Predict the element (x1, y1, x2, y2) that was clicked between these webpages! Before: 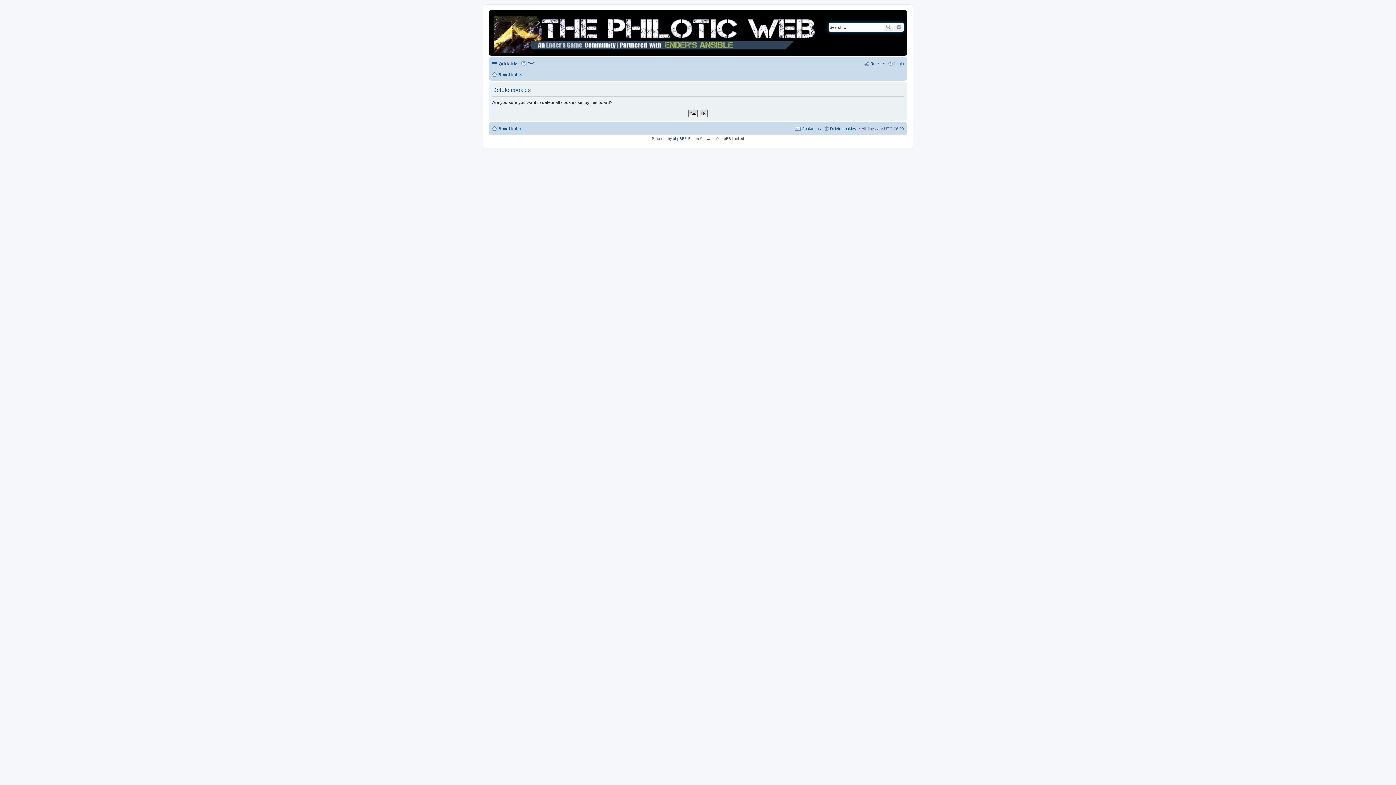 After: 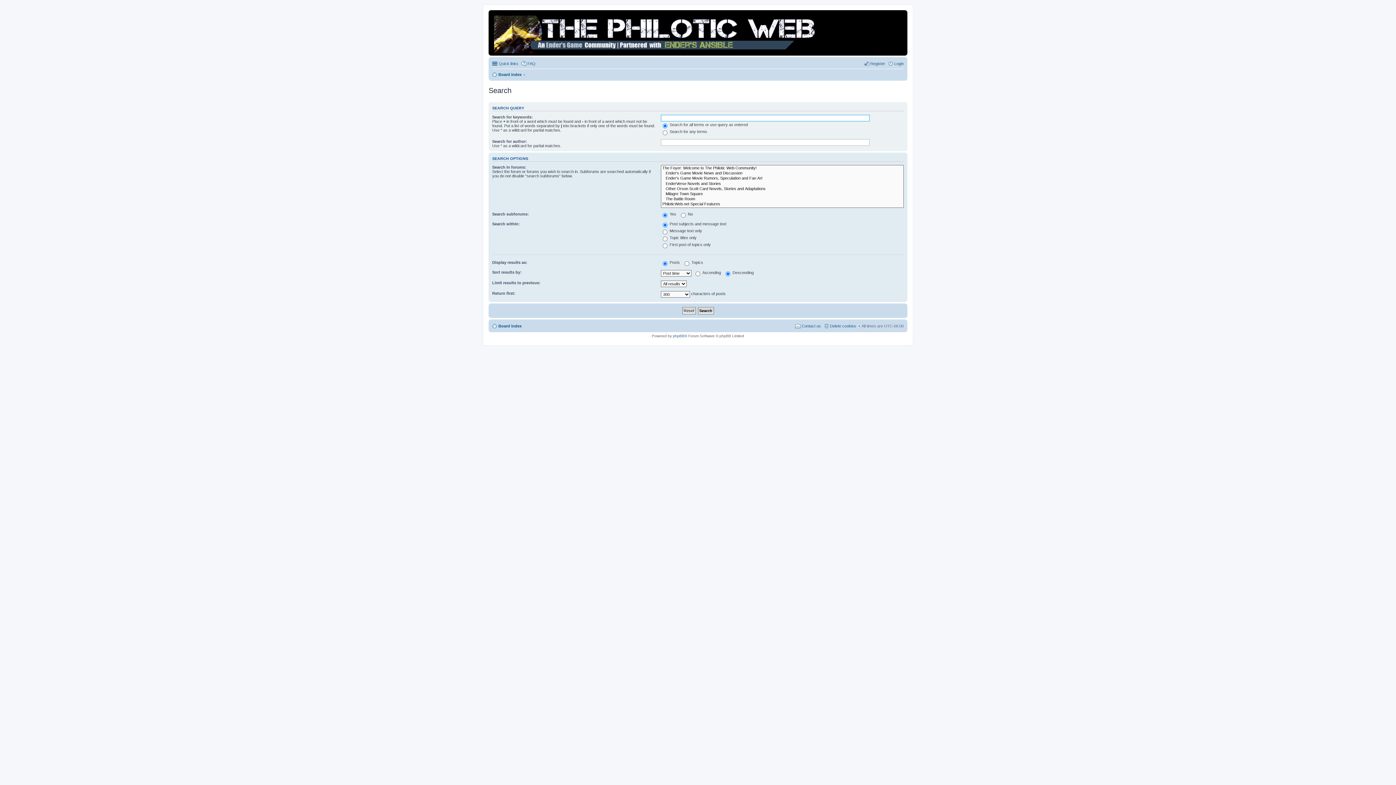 Action: label: Advanced search bbox: (894, 22, 904, 31)